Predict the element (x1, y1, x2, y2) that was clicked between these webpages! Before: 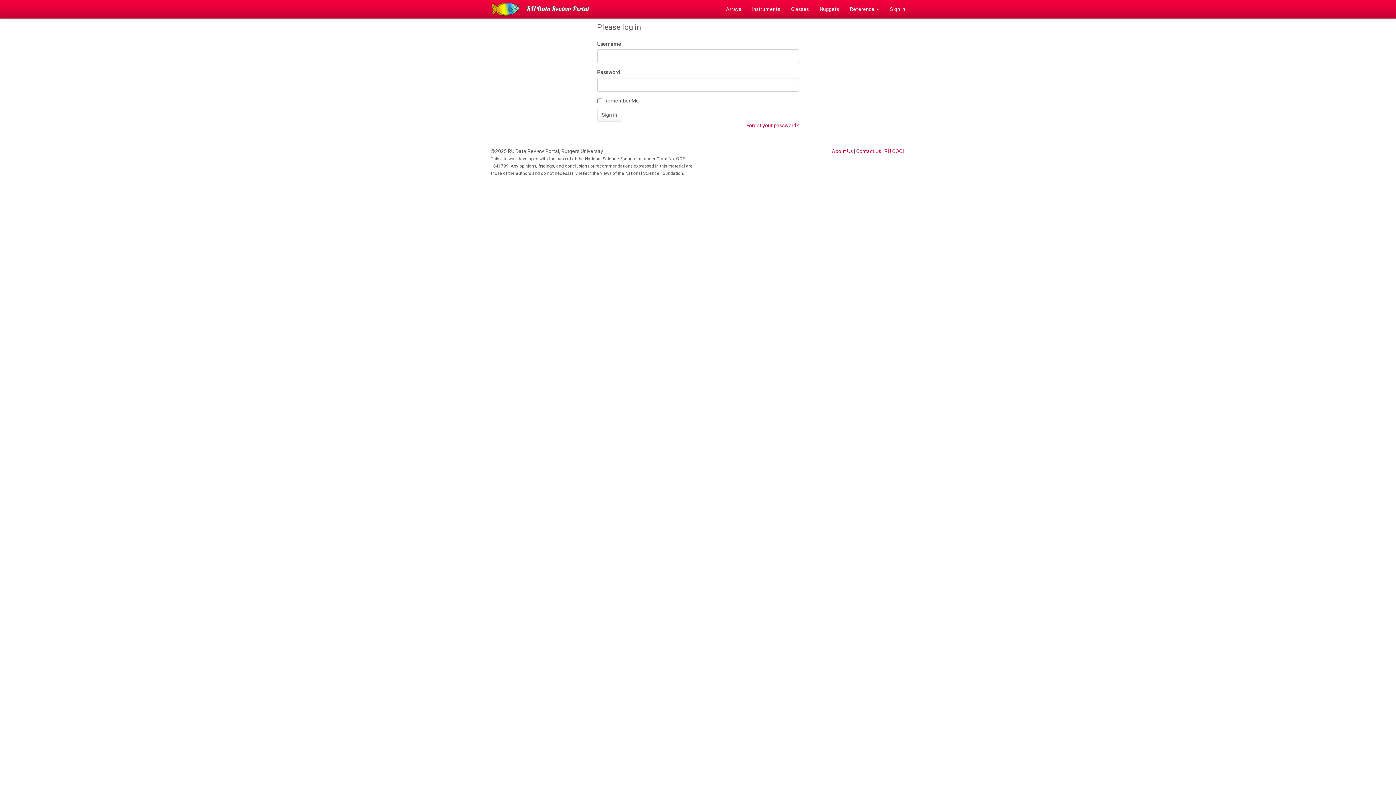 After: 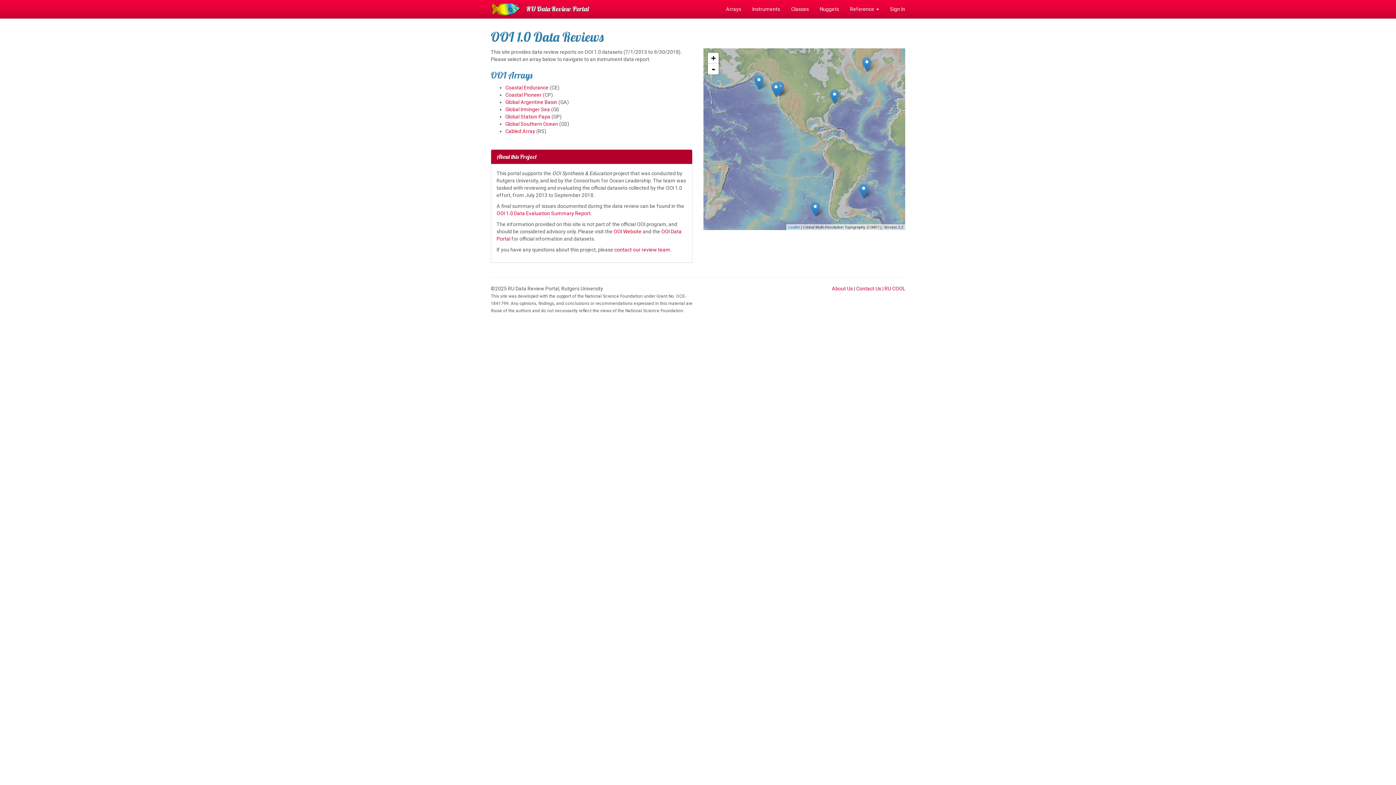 Action: bbox: (720, 0, 746, 18) label: Arrays